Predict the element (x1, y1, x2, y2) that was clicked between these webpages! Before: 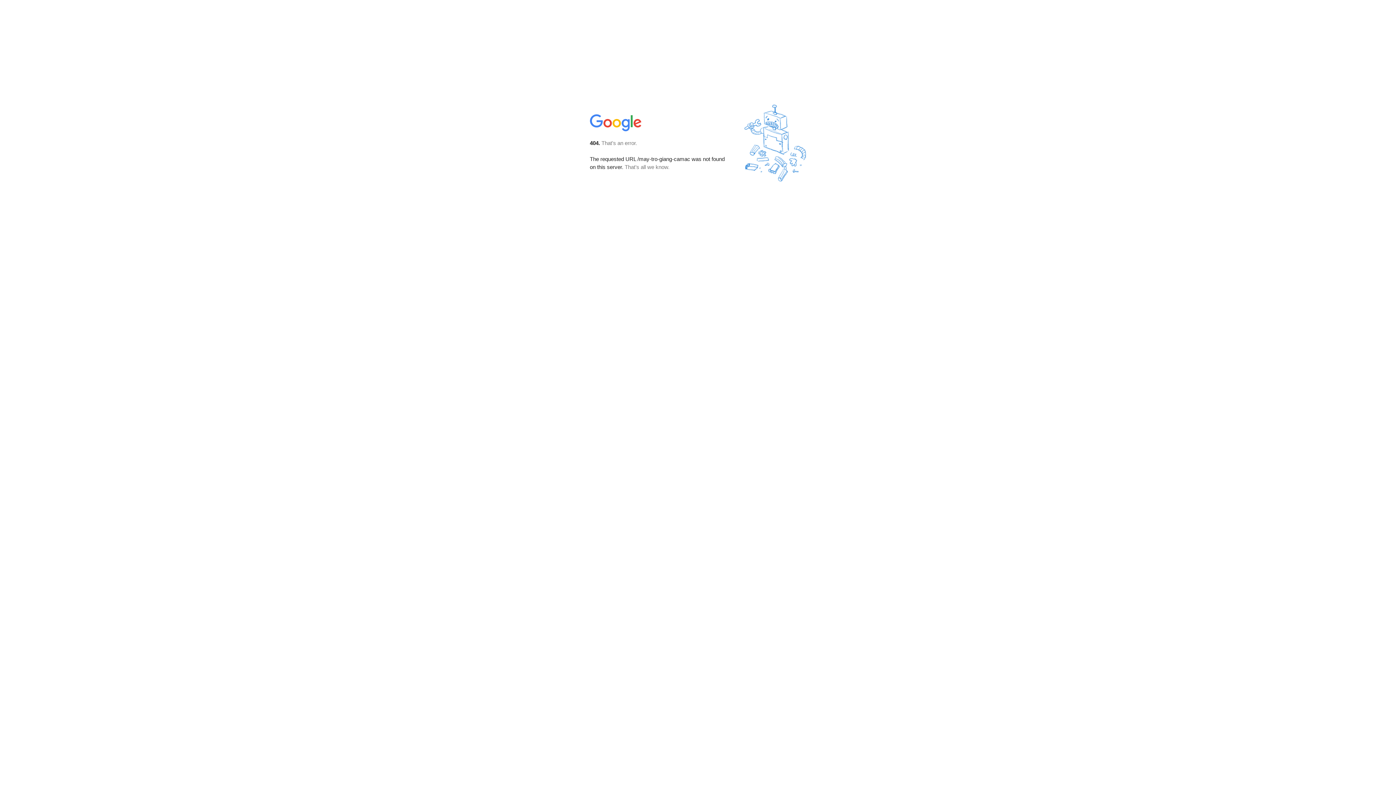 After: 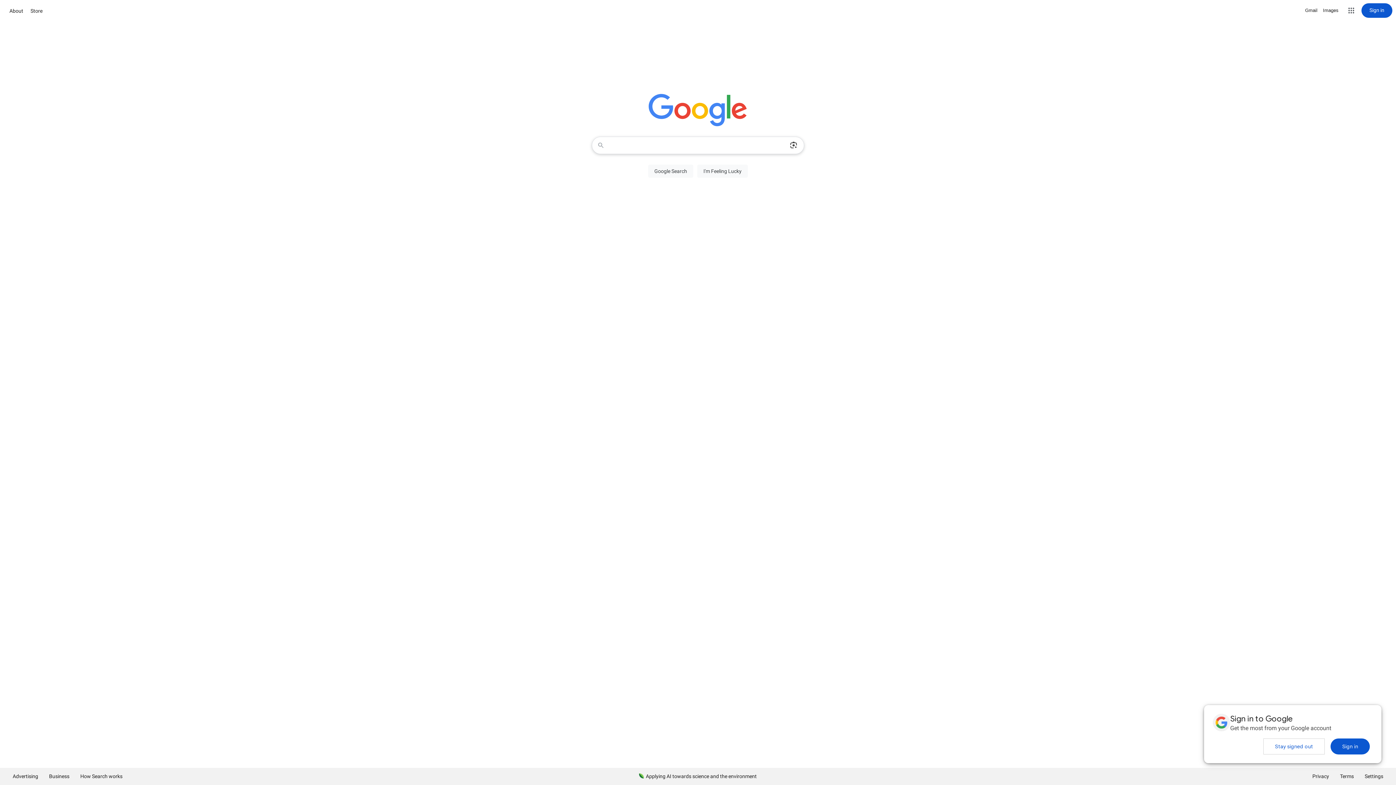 Action: bbox: (590, 127, 642, 134)